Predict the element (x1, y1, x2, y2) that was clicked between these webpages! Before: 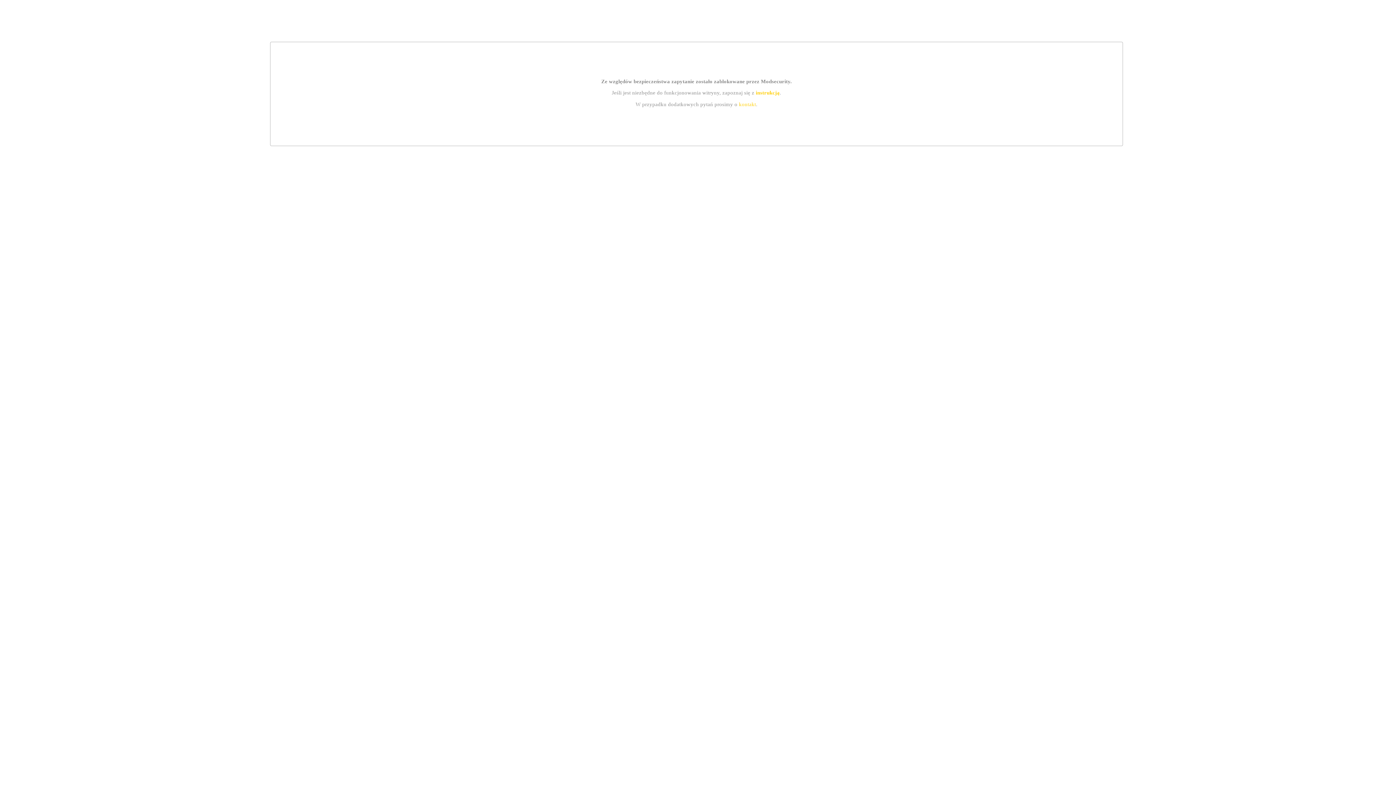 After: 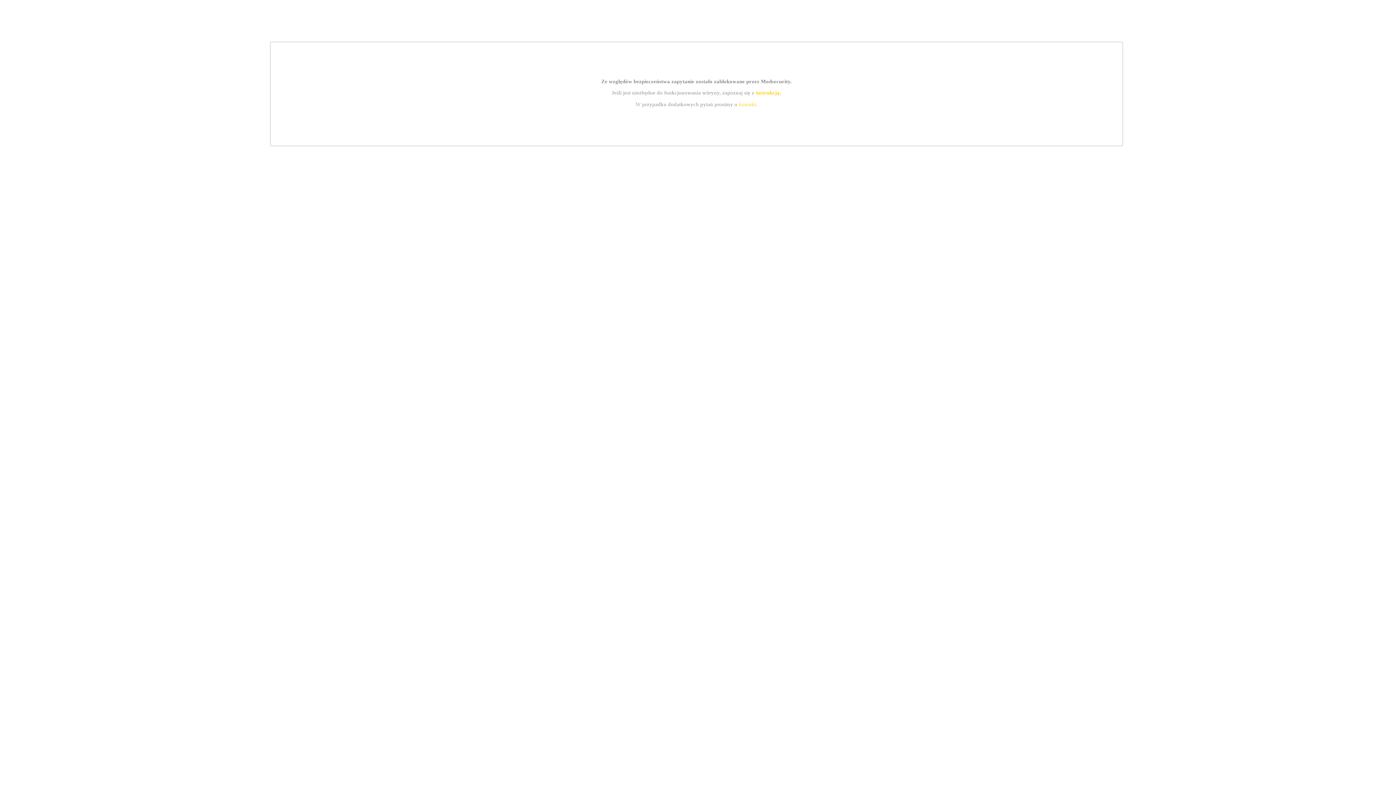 Action: bbox: (739, 101, 756, 107) label: kontakt